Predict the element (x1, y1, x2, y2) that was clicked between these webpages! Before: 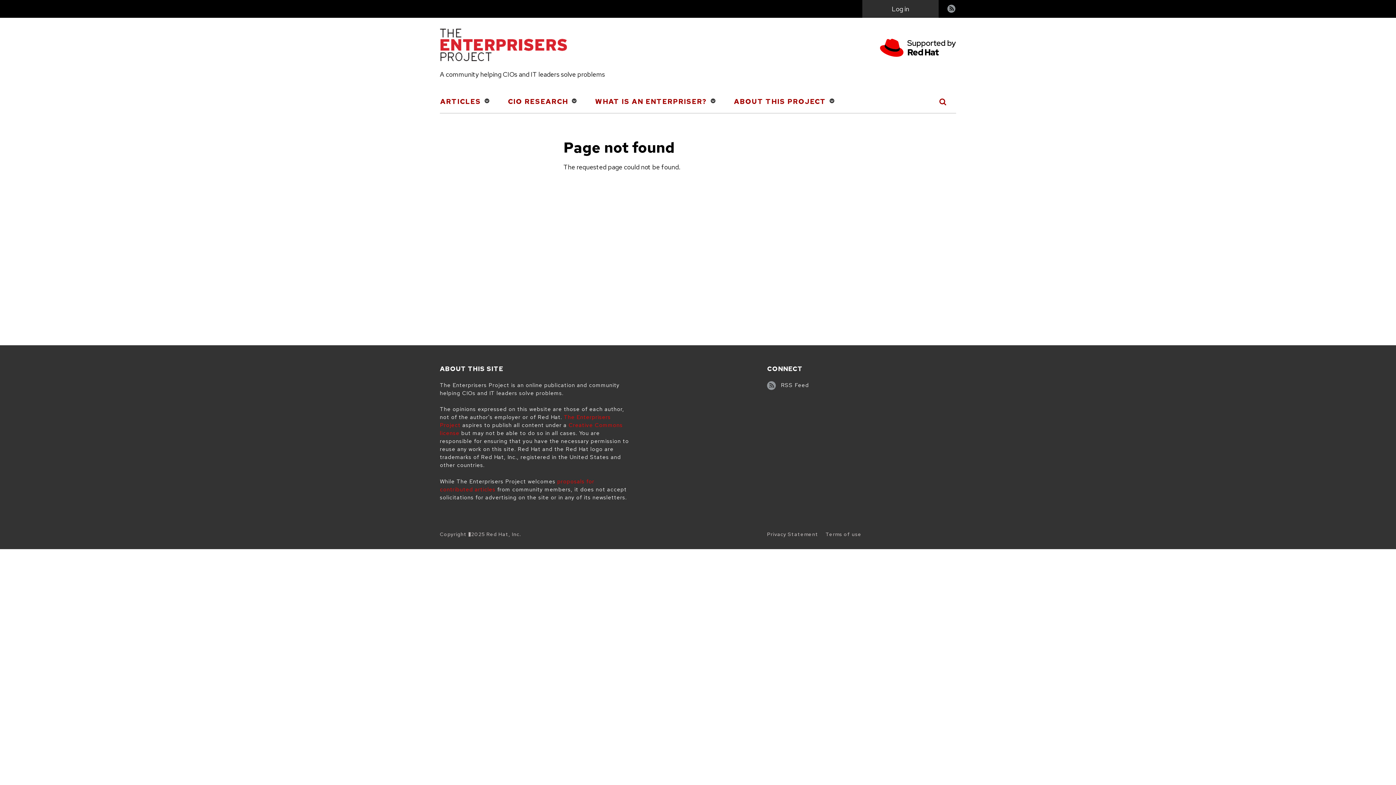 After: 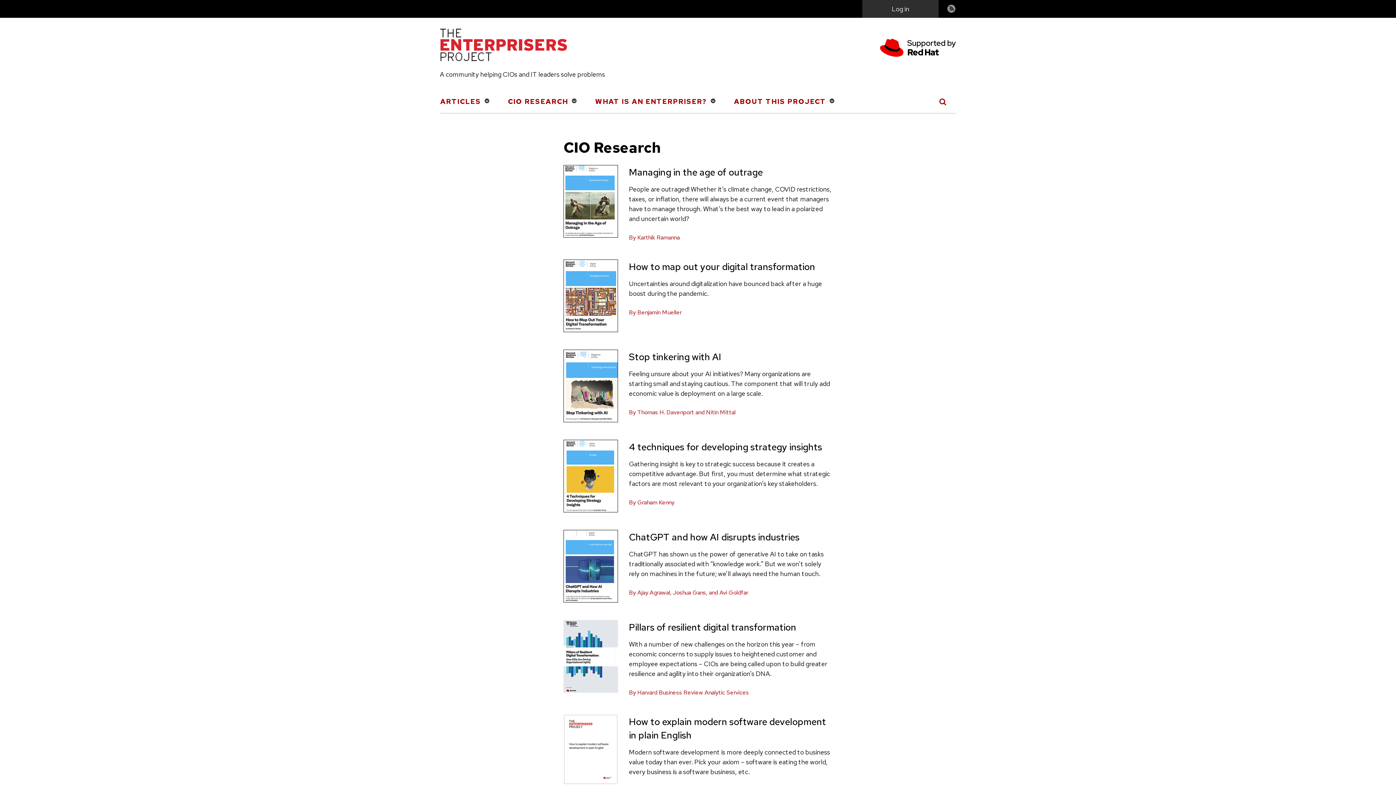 Action: label: CIO RESEARCH bbox: (505, 93, 580, 109)